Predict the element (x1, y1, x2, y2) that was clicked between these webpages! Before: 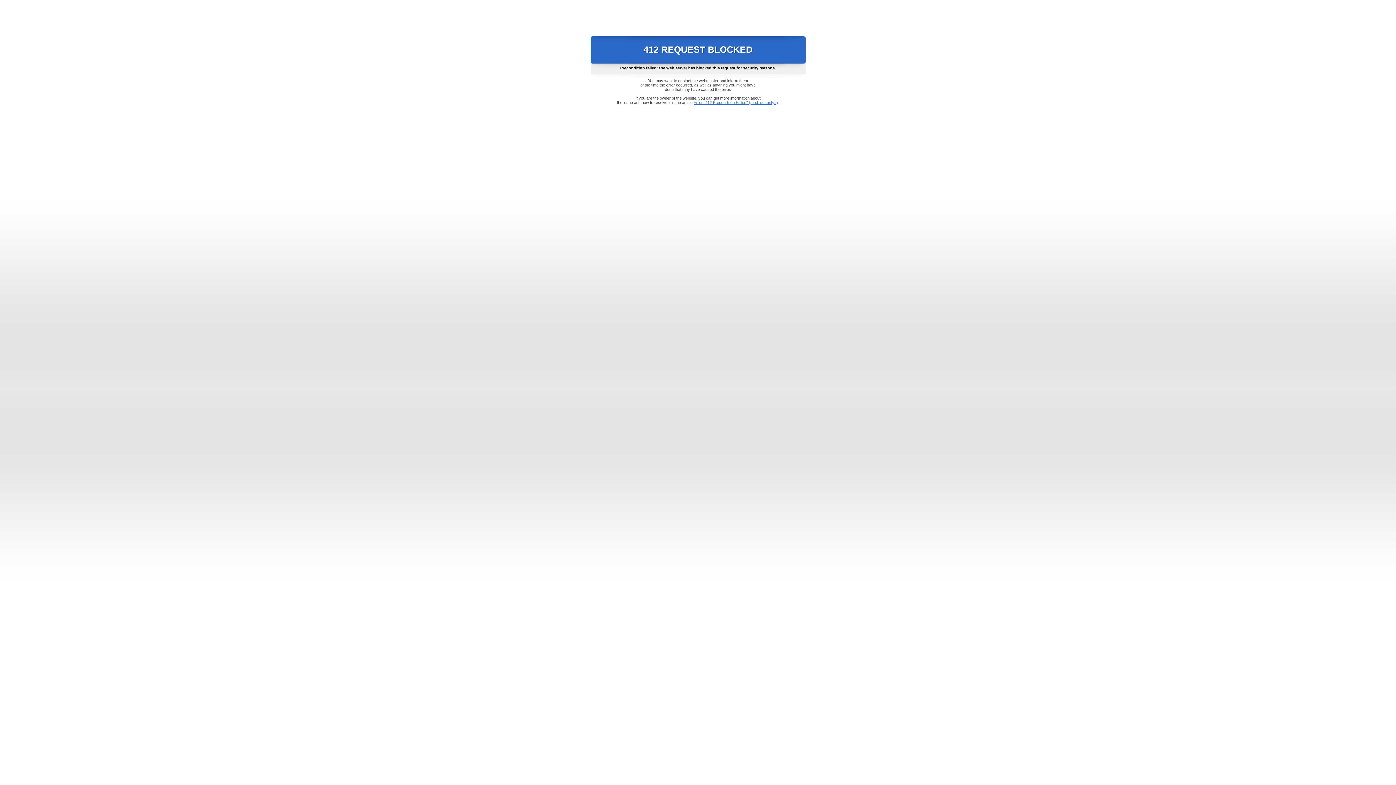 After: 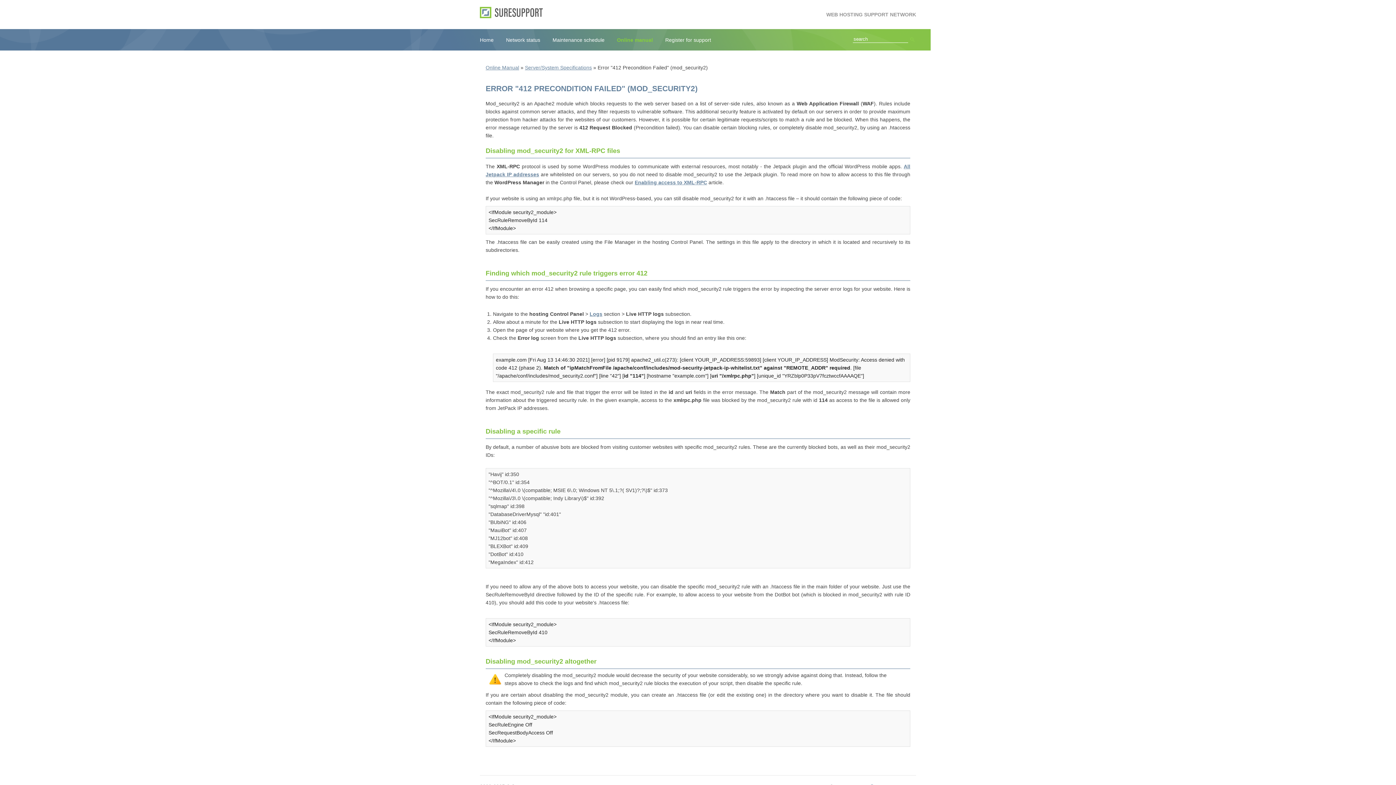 Action: label: Error "412 Precondition Failed" (mod_security2) bbox: (693, 100, 778, 104)